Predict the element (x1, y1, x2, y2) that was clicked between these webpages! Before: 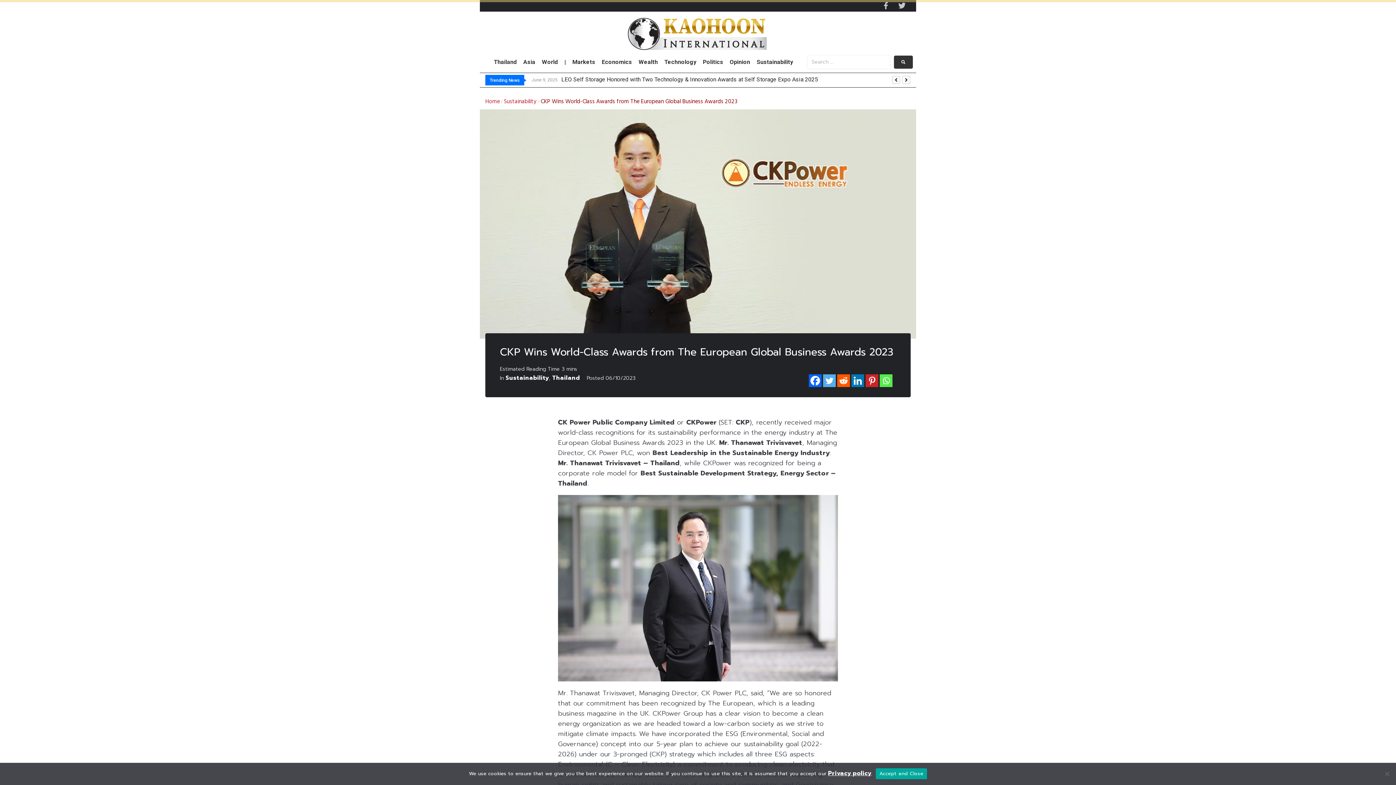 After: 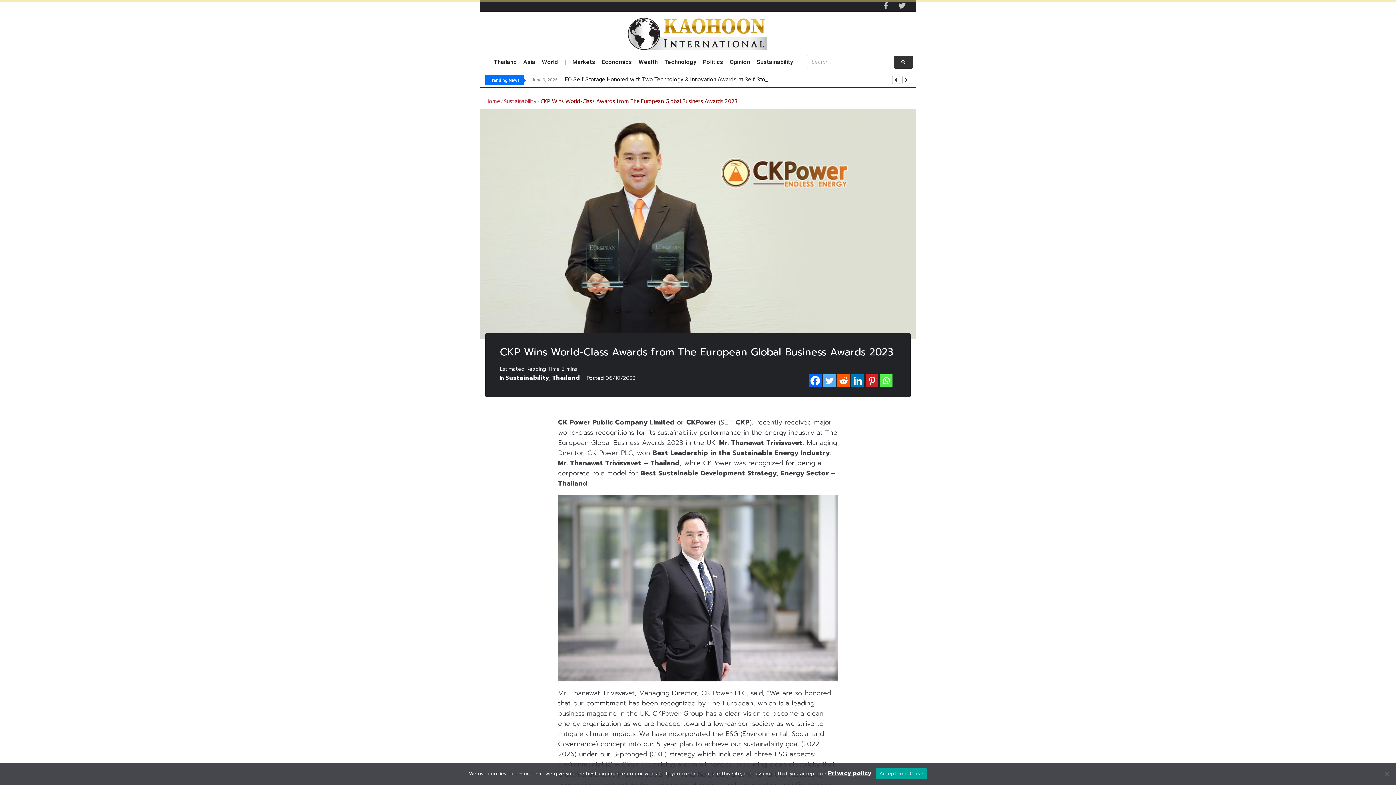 Action: label: Whatsapp bbox: (880, 374, 892, 387)